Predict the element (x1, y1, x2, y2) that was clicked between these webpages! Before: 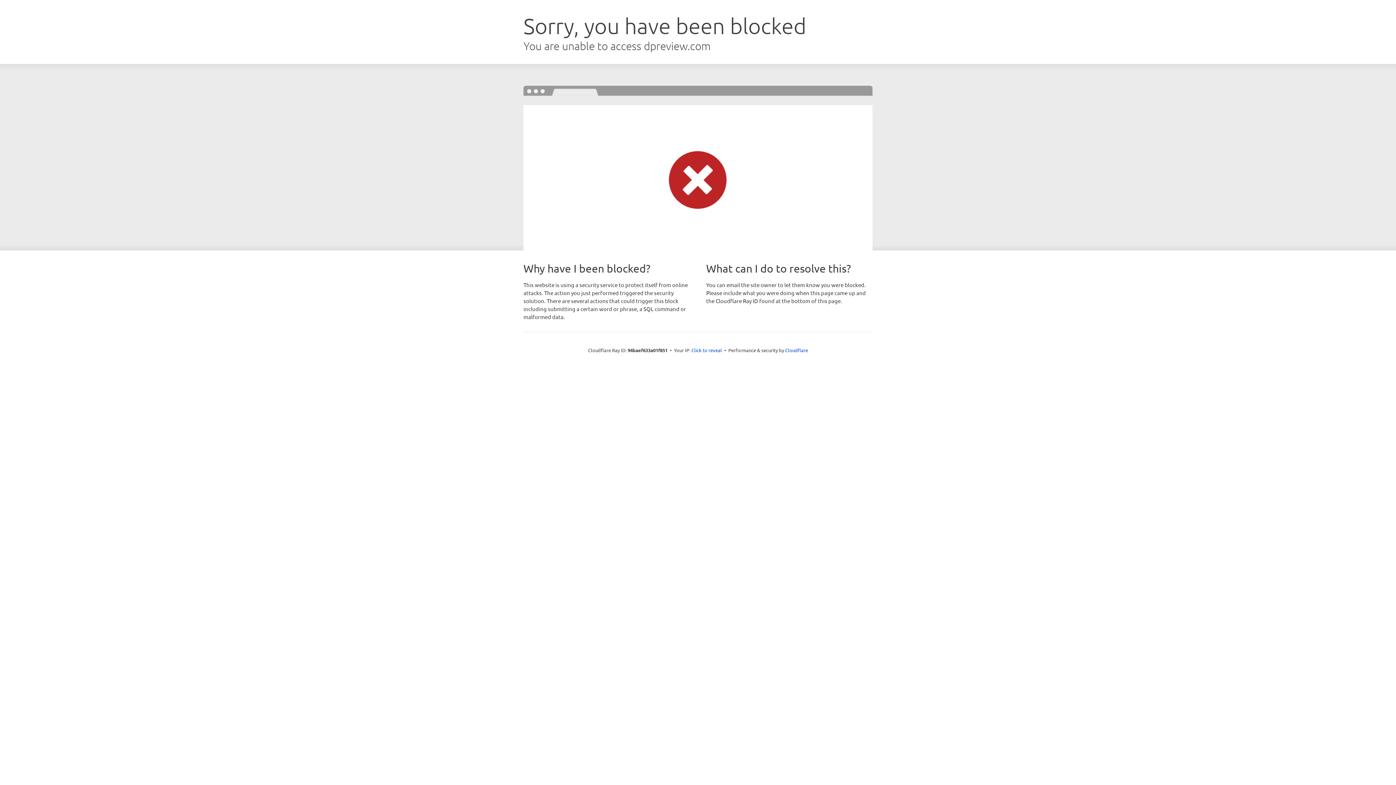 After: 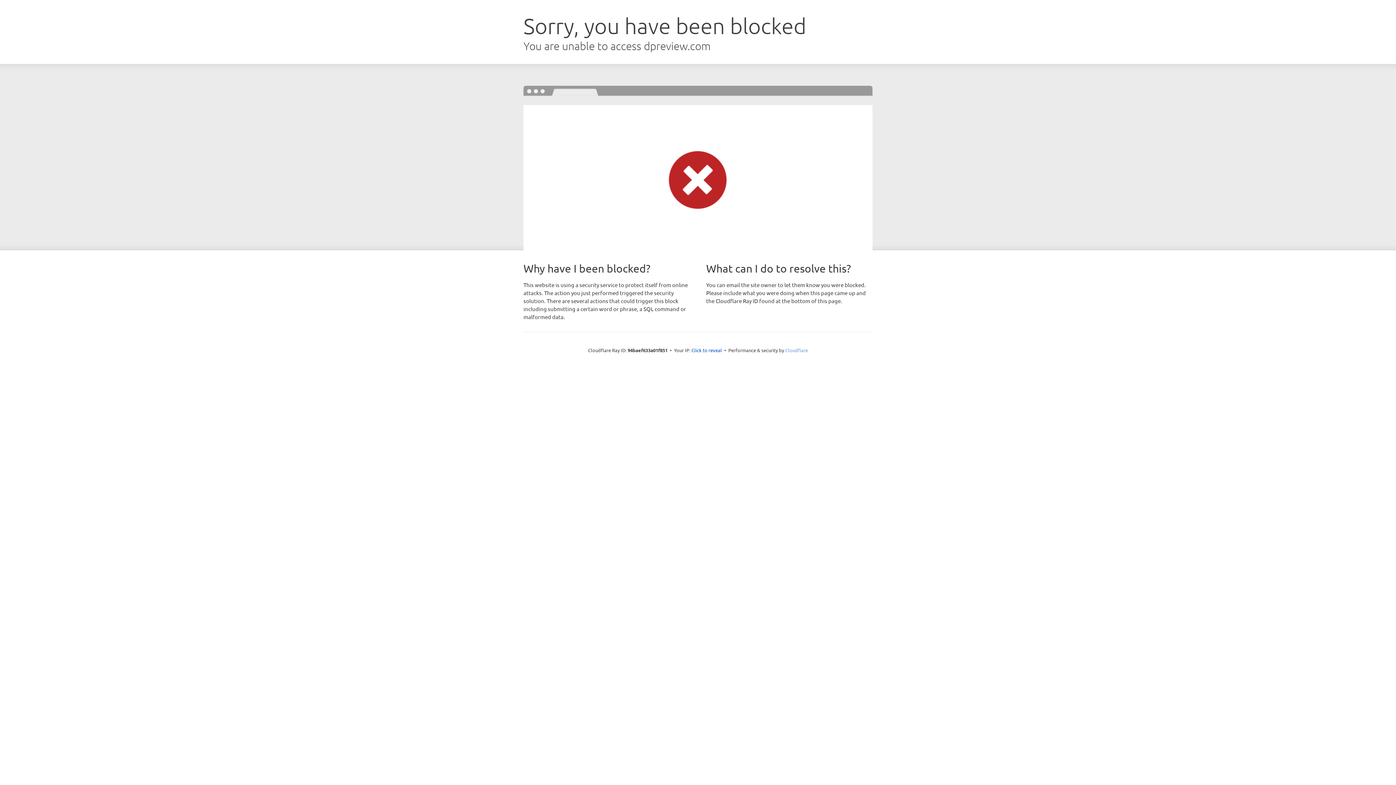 Action: label: Cloudflare bbox: (785, 347, 808, 353)